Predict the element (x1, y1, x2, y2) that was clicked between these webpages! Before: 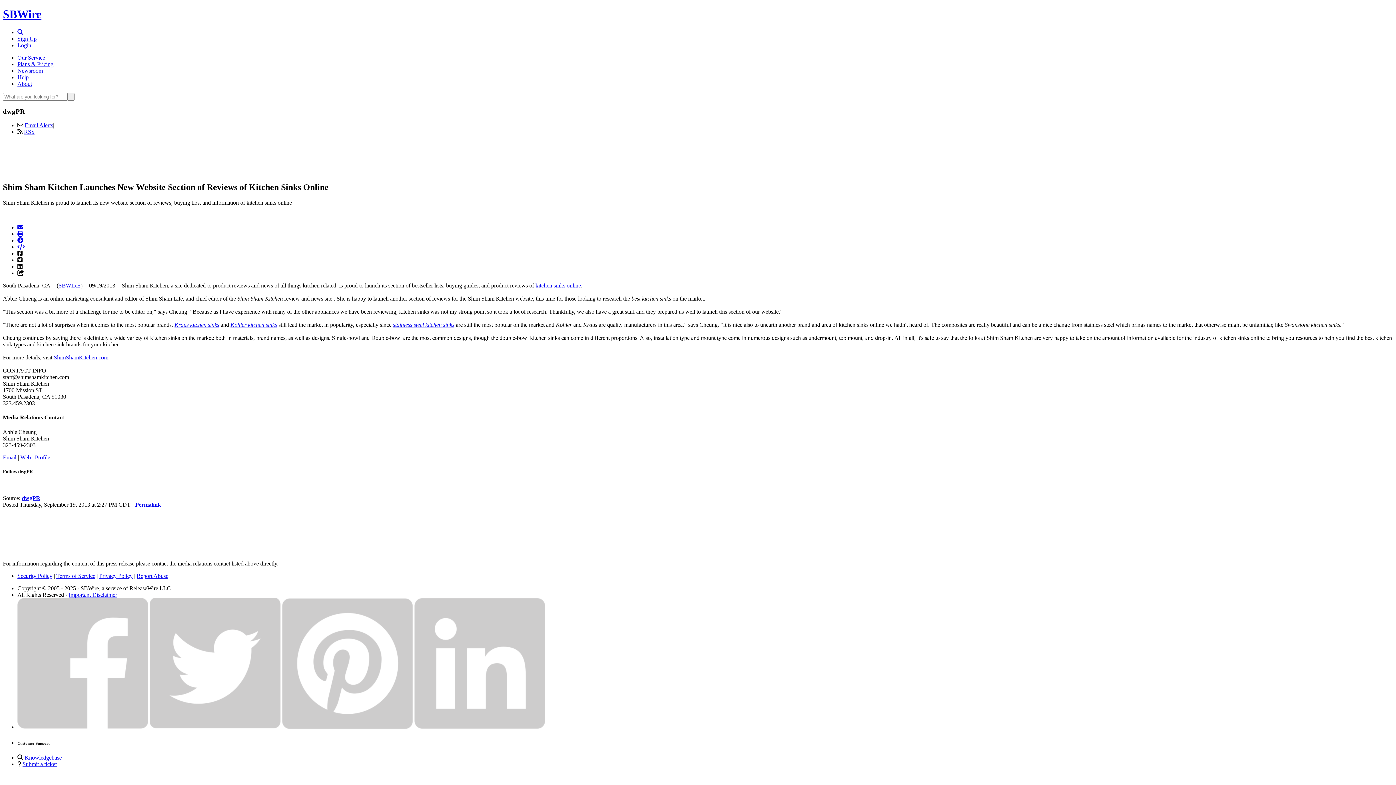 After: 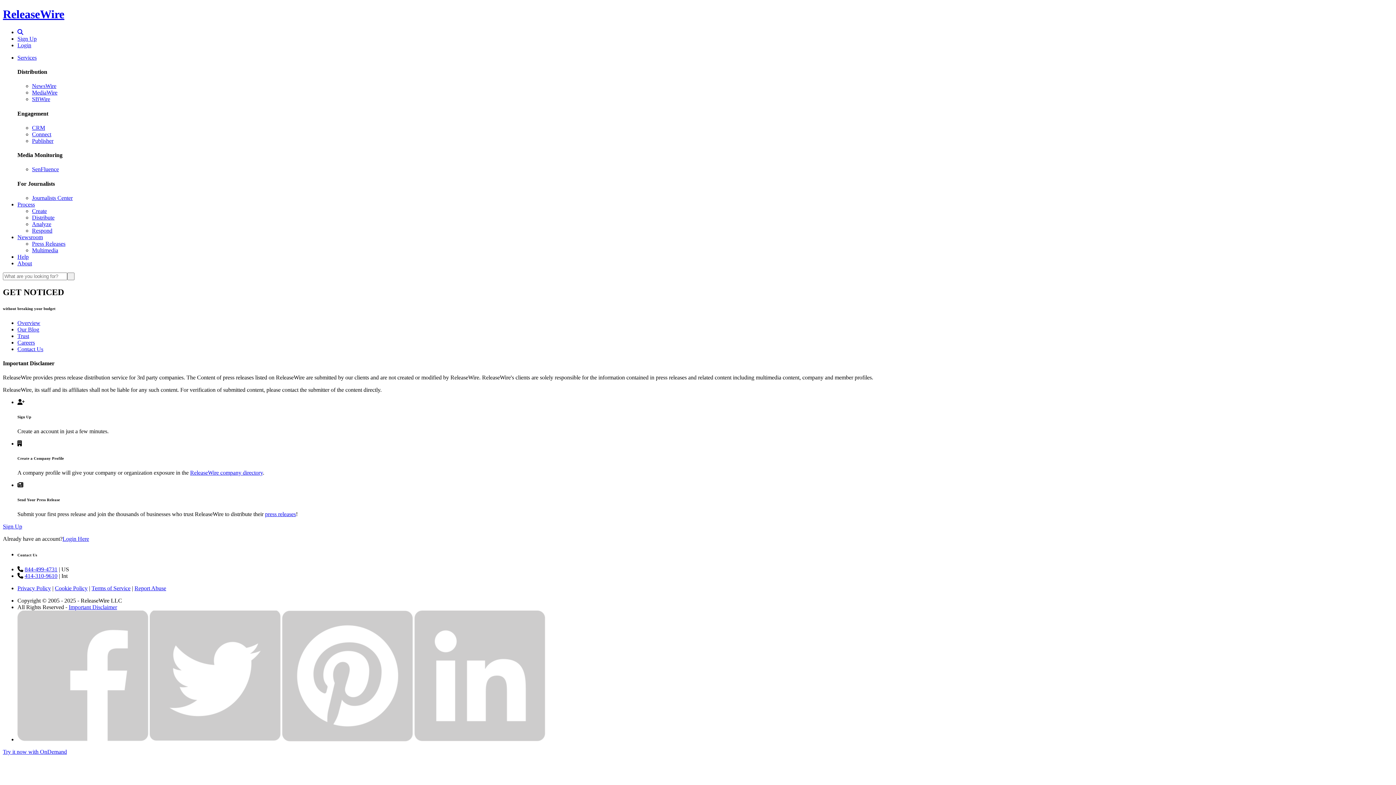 Action: label: Important Disclaimer bbox: (68, 592, 117, 598)